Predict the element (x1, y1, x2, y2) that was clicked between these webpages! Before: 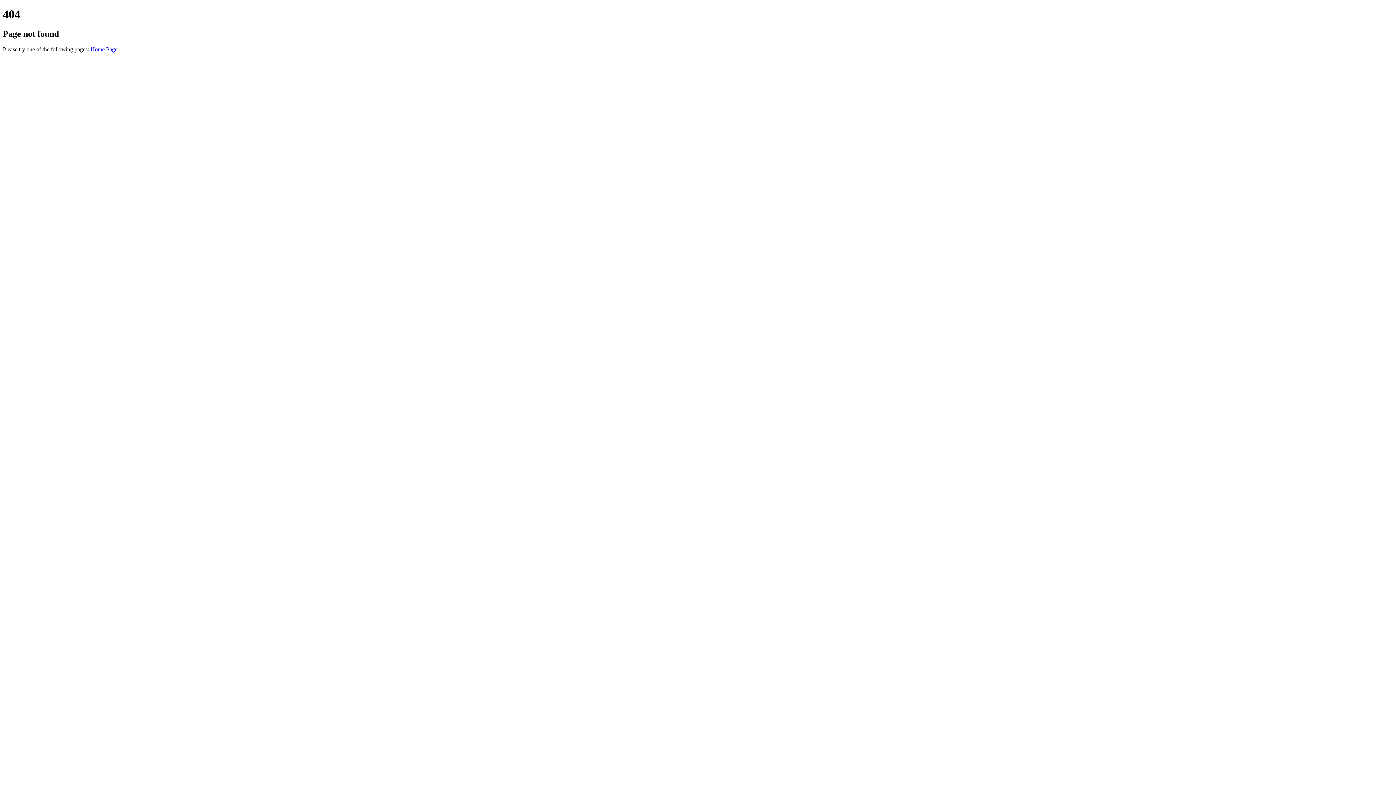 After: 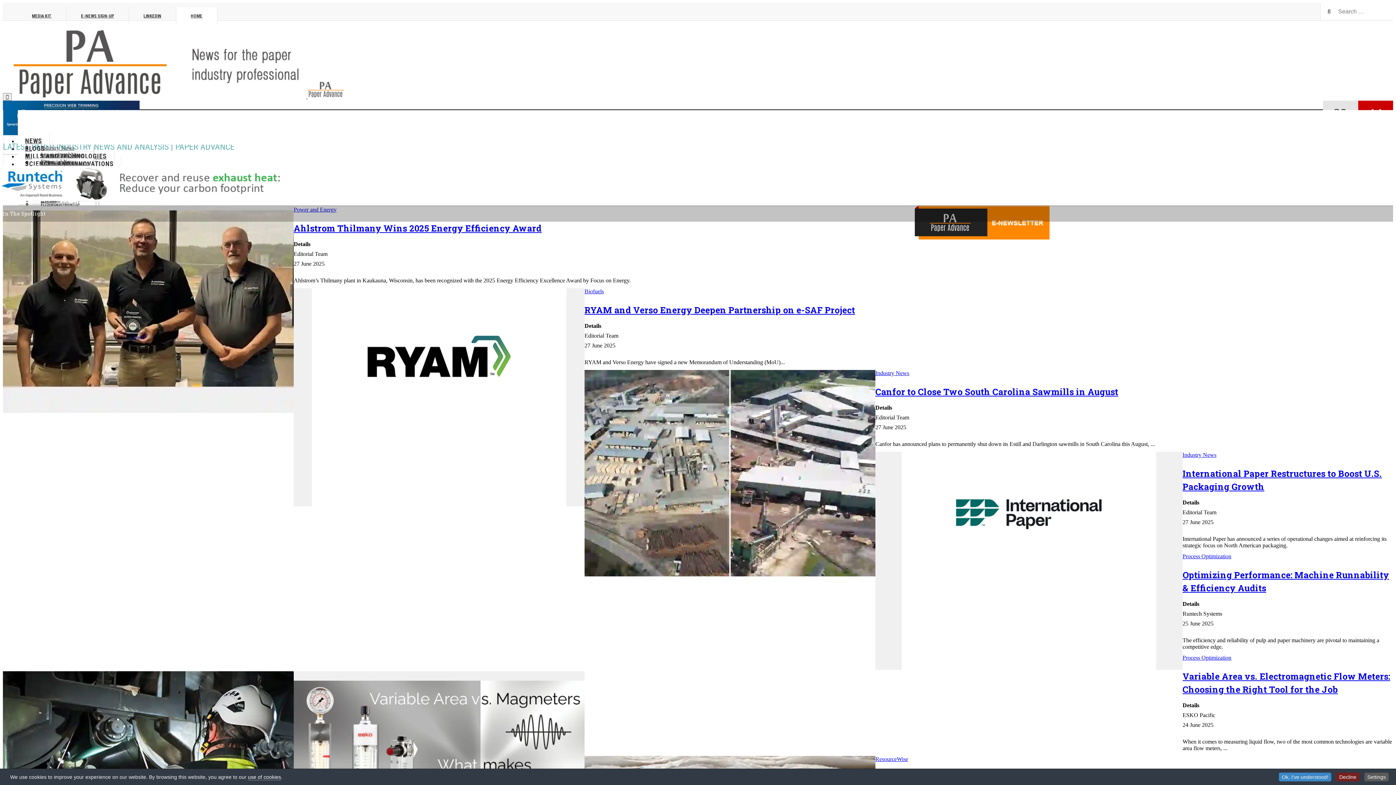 Action: label: Home Page bbox: (90, 46, 117, 52)